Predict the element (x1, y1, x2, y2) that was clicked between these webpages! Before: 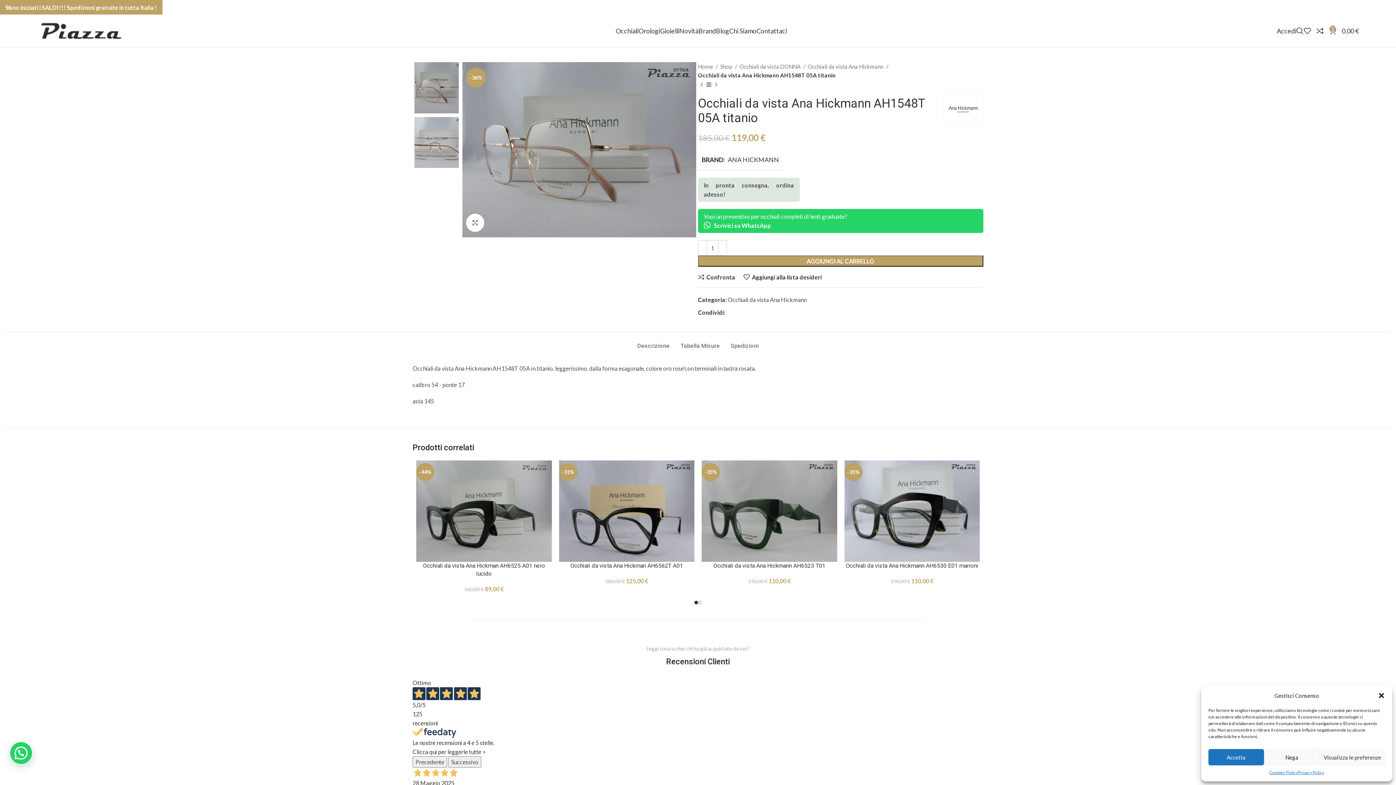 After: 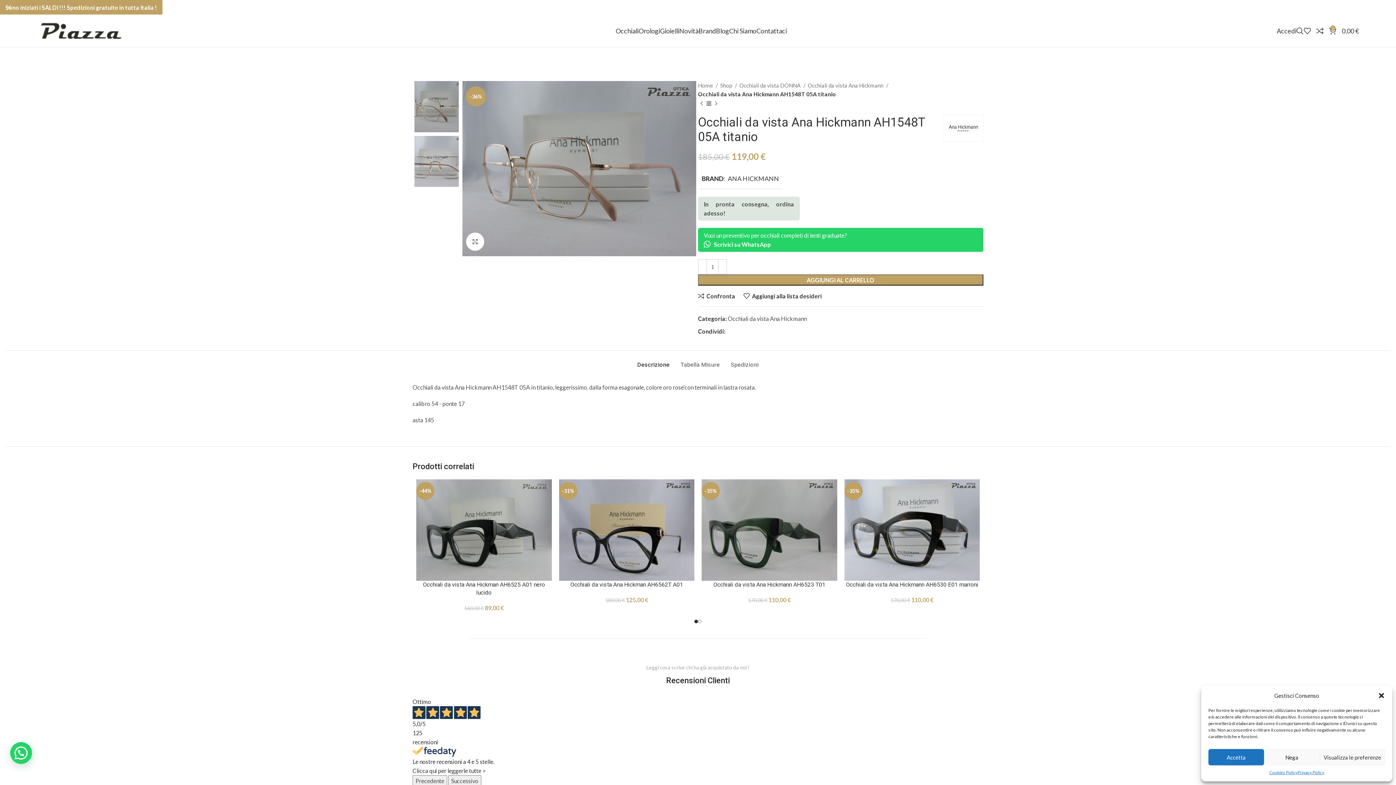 Action: bbox: (637, 331, 669, 353) label: Descrizione